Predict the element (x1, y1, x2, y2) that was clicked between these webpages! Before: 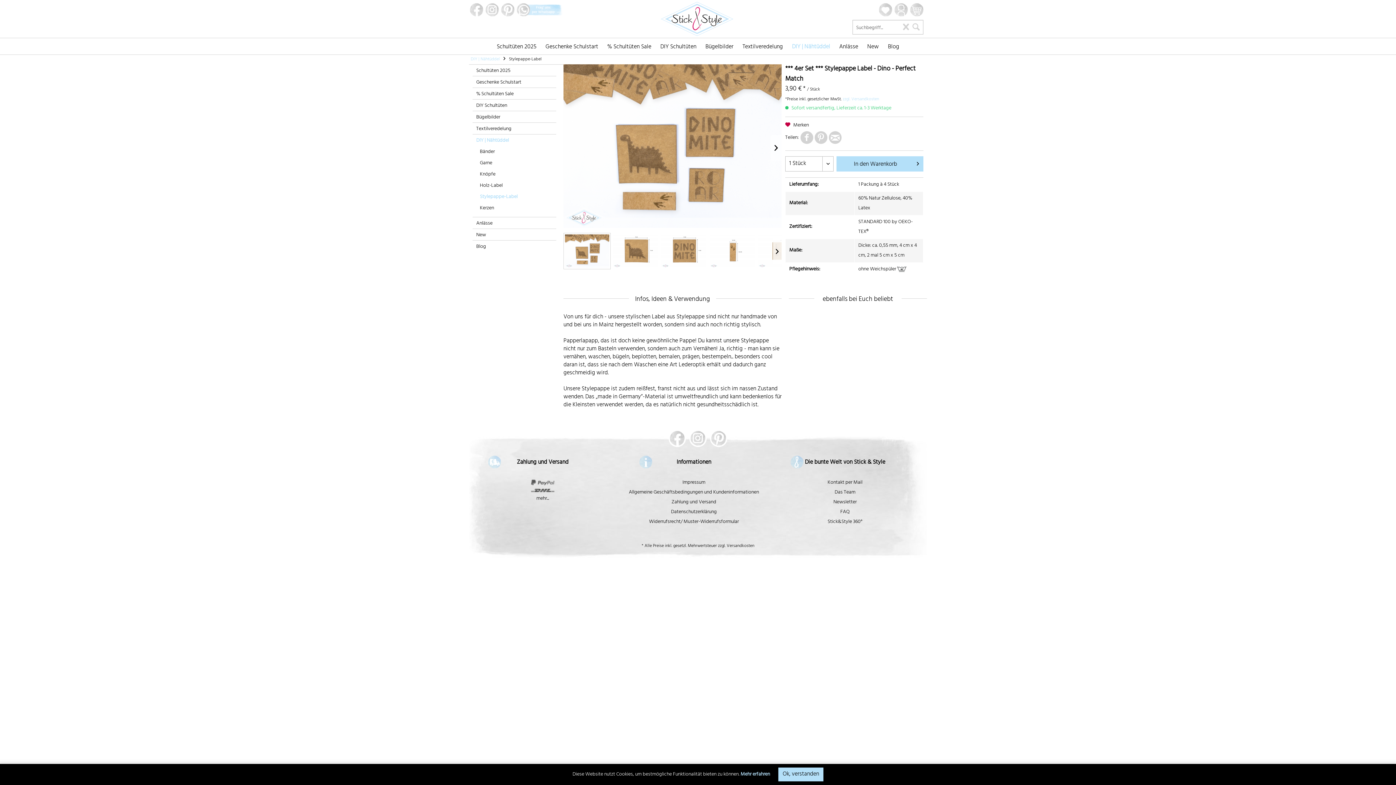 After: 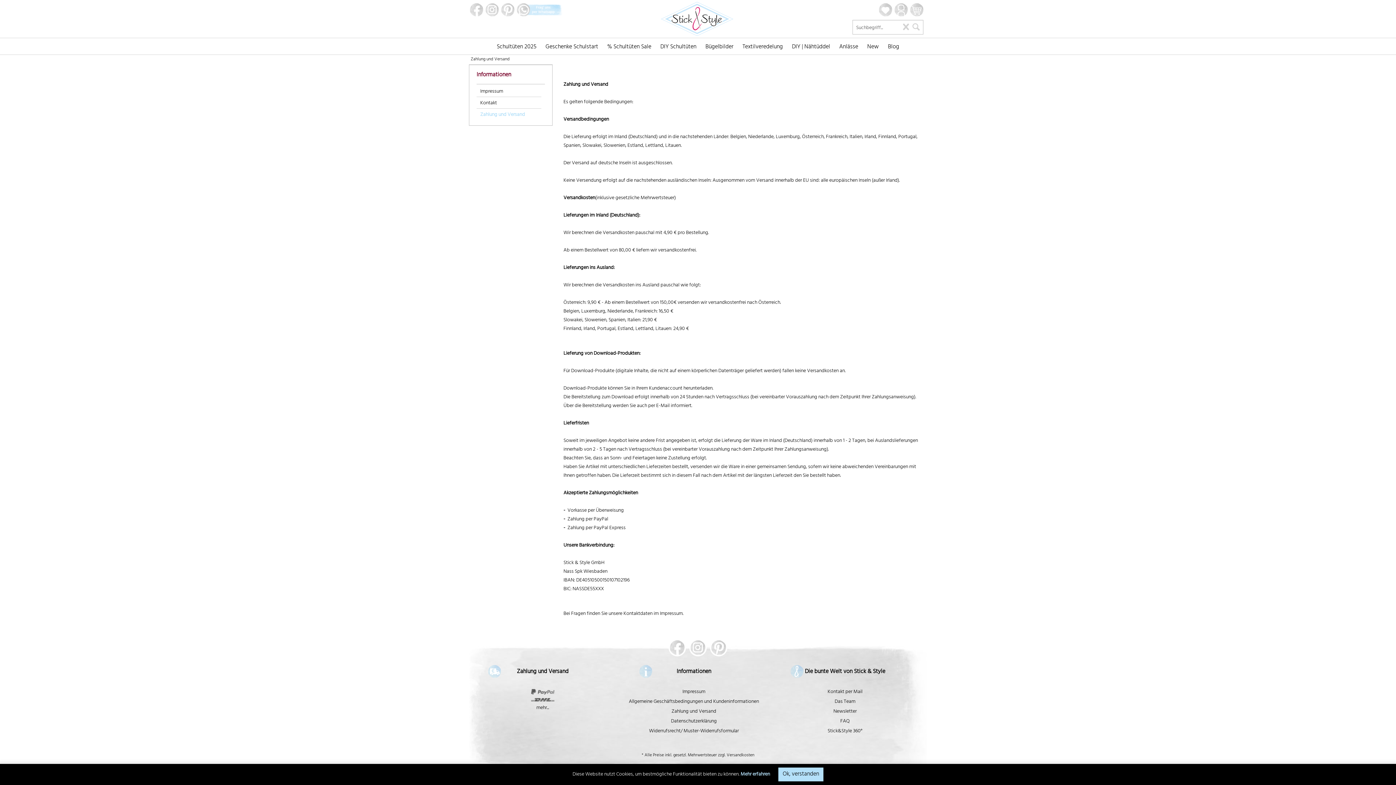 Action: bbox: (620, 497, 767, 507) label: Zahlung und Versand